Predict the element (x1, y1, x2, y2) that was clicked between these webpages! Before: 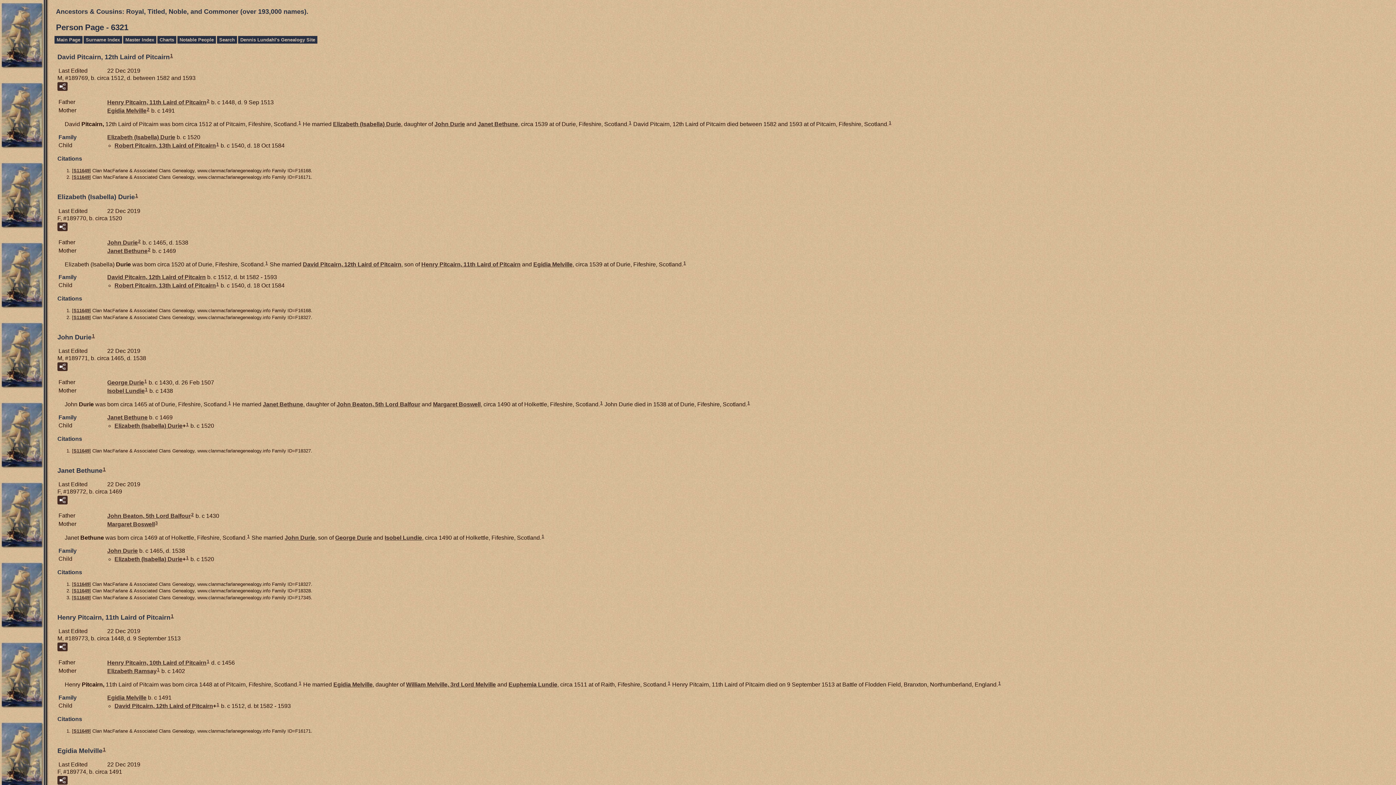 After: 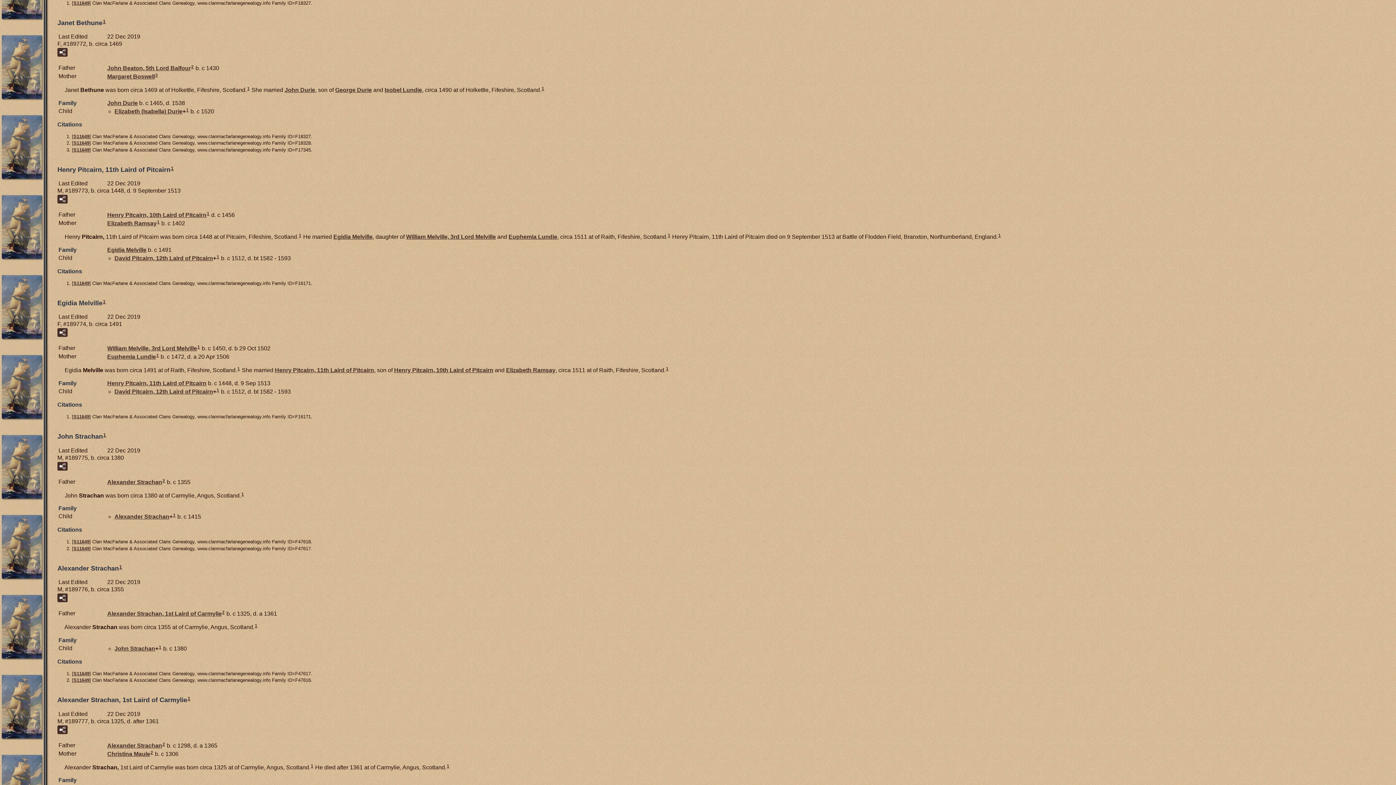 Action: label: 1 bbox: (747, 400, 750, 405)